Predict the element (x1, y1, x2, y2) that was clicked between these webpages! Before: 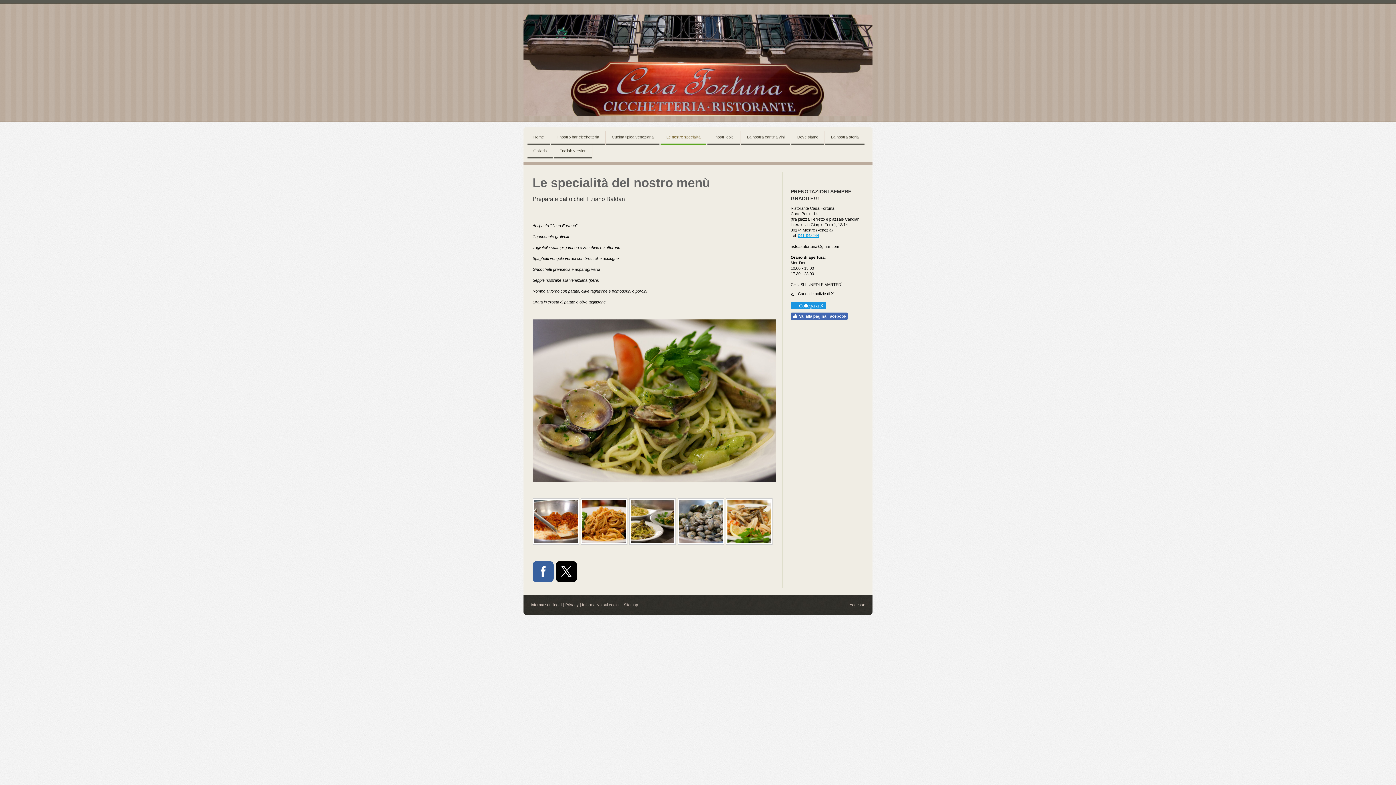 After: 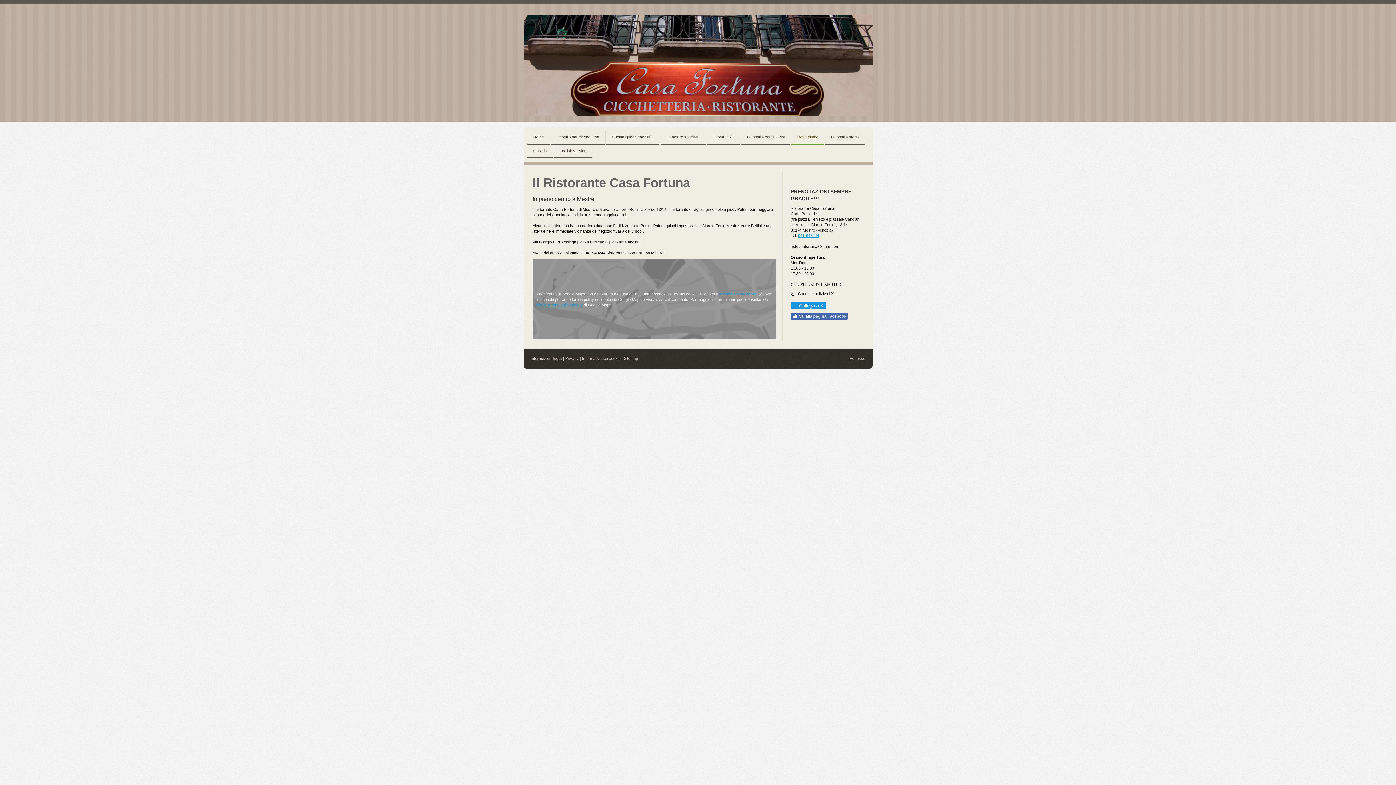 Action: bbox: (791, 130, 824, 144) label: Dove siamo